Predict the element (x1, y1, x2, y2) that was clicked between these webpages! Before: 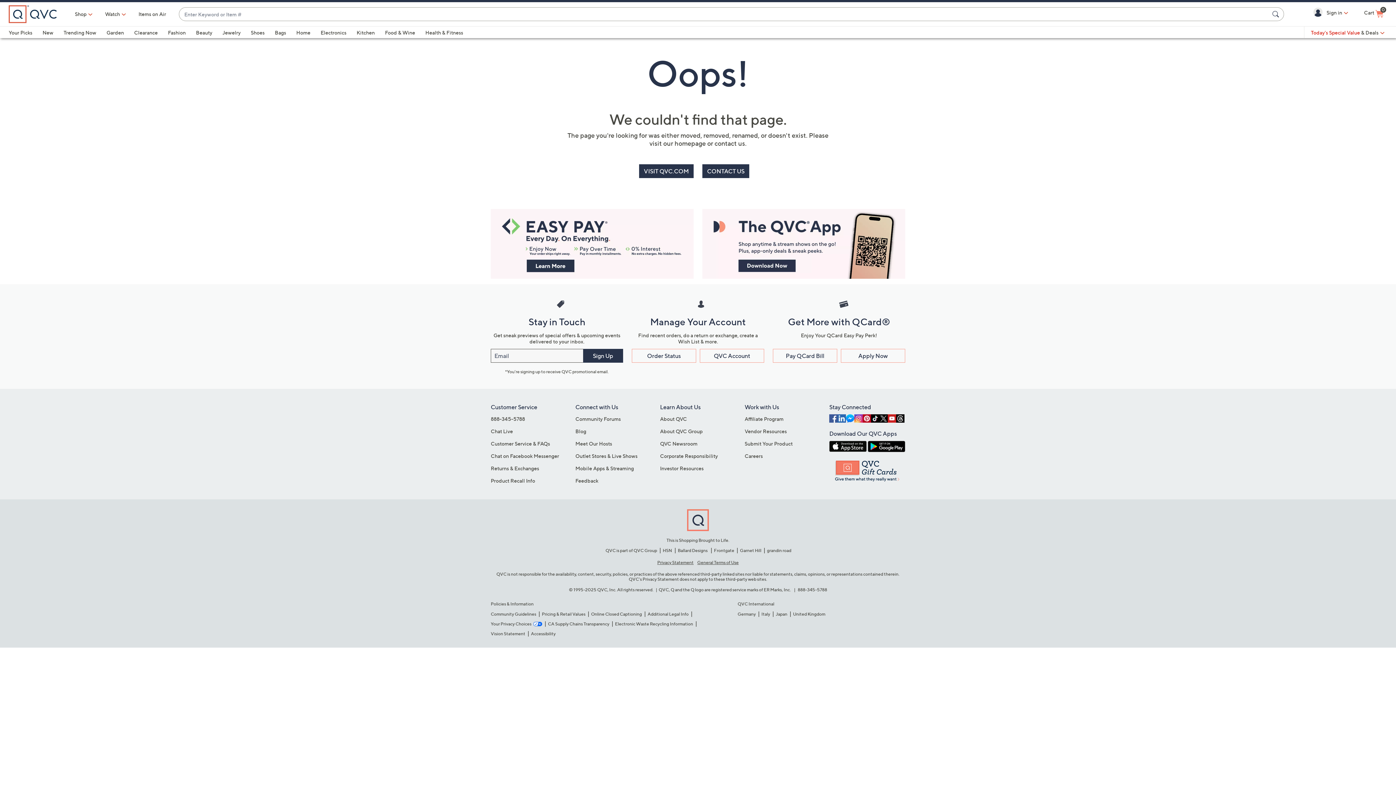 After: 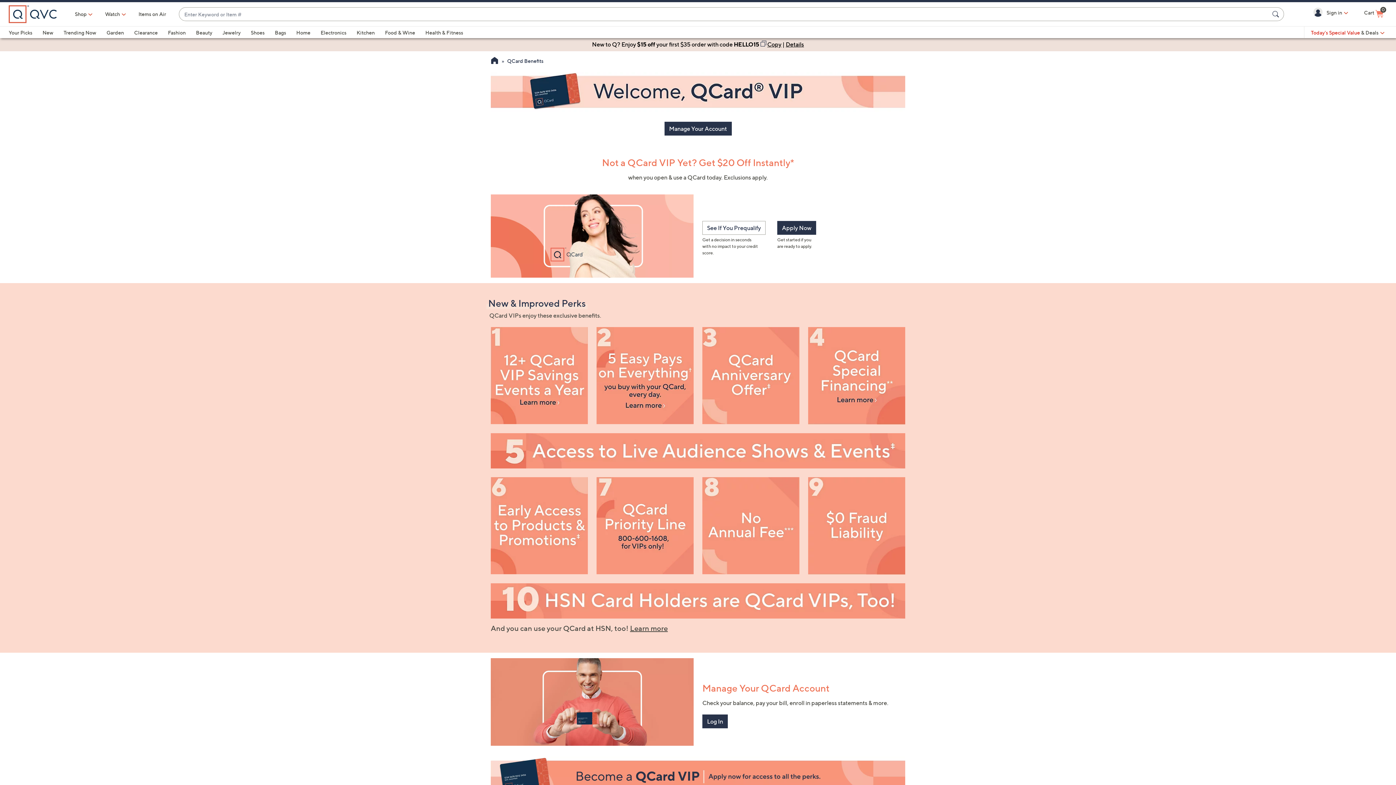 Action: label: Apply Now bbox: (841, 349, 905, 362)